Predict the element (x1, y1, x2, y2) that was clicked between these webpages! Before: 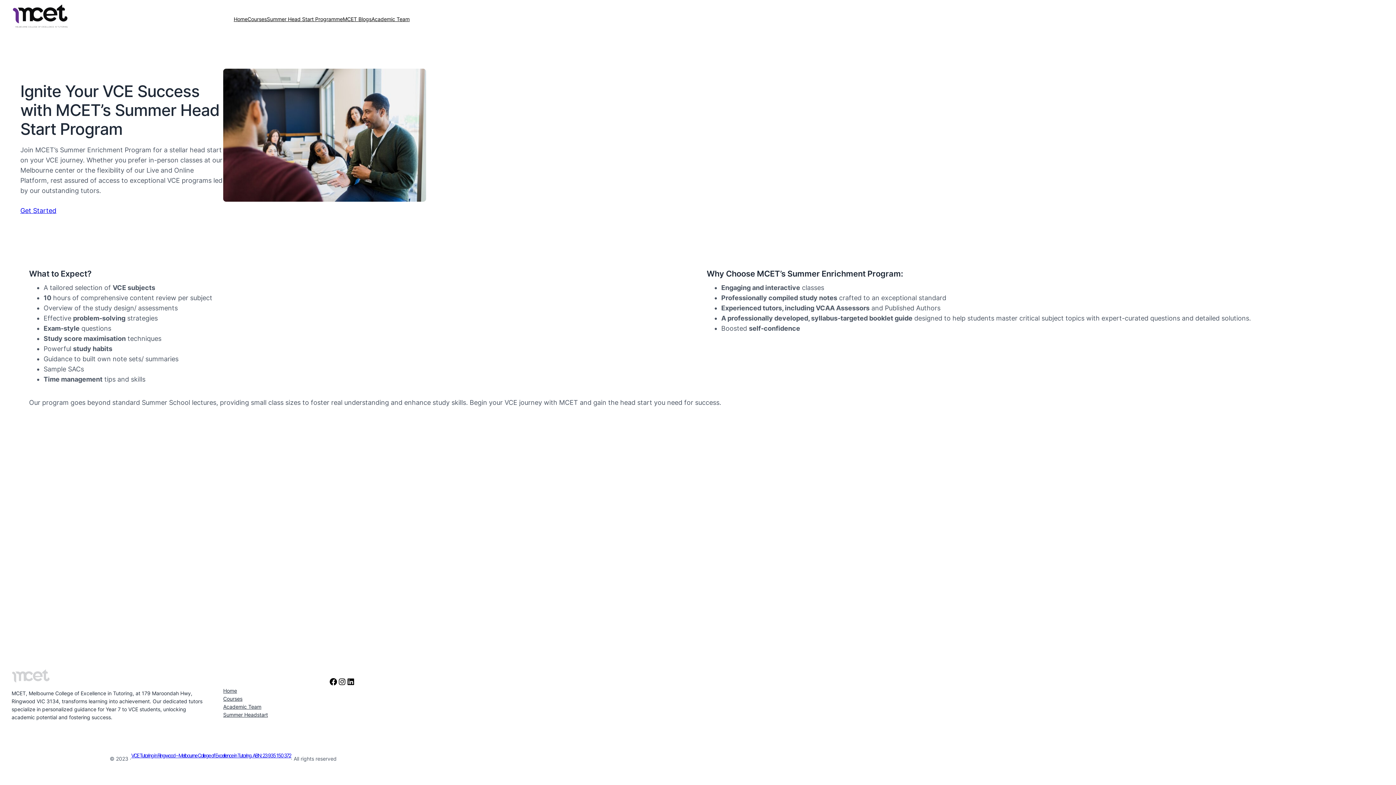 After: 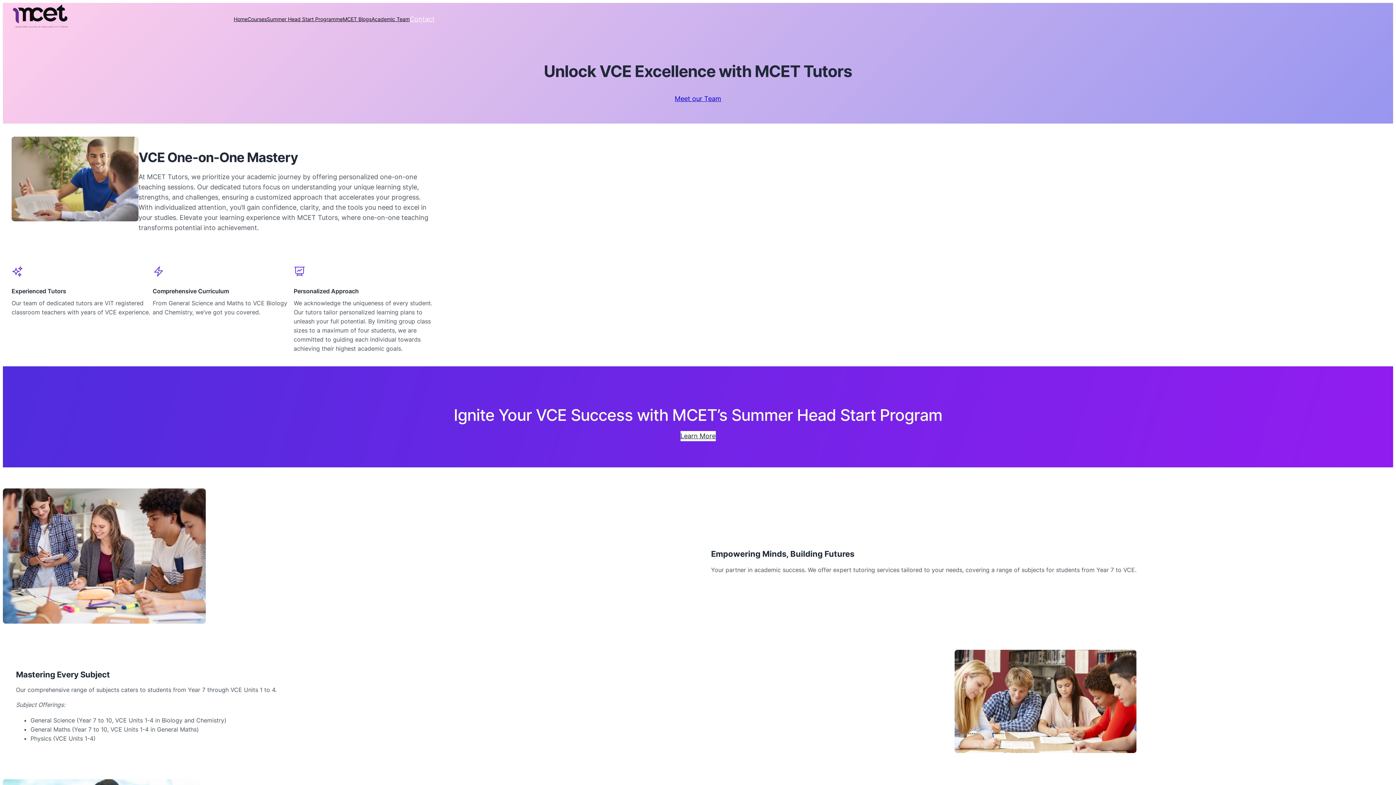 Action: bbox: (233, 15, 247, 23) label: Home